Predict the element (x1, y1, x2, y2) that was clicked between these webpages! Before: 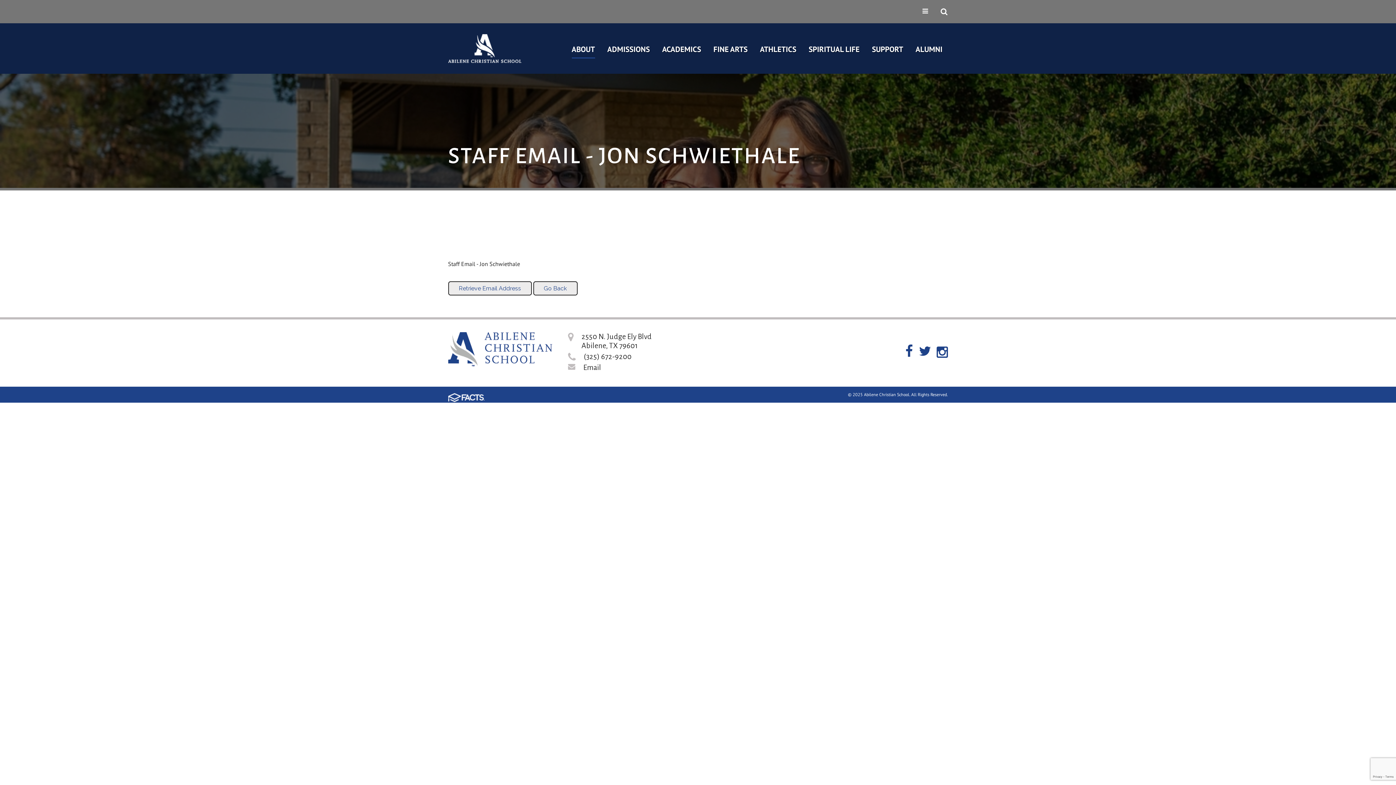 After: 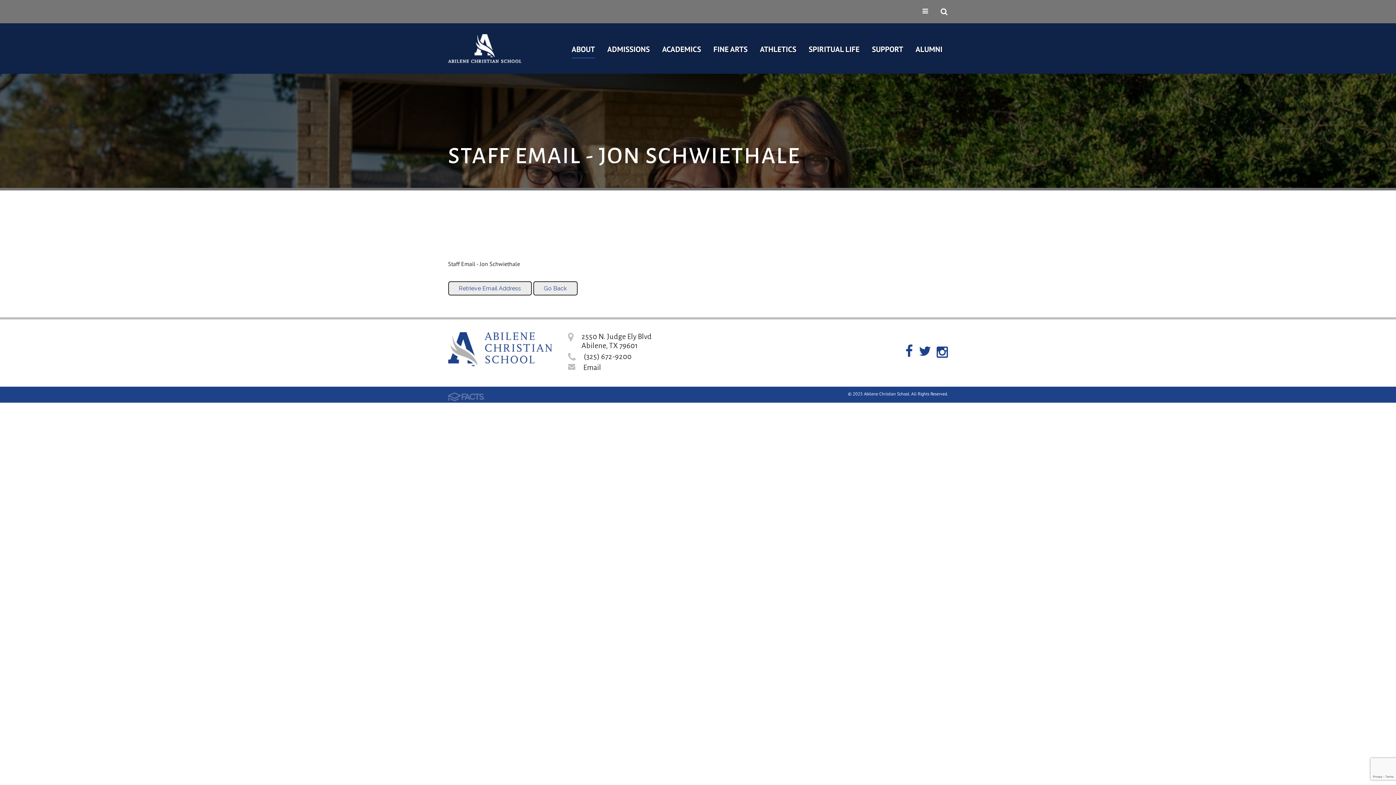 Action: bbox: (448, 396, 484, 403)